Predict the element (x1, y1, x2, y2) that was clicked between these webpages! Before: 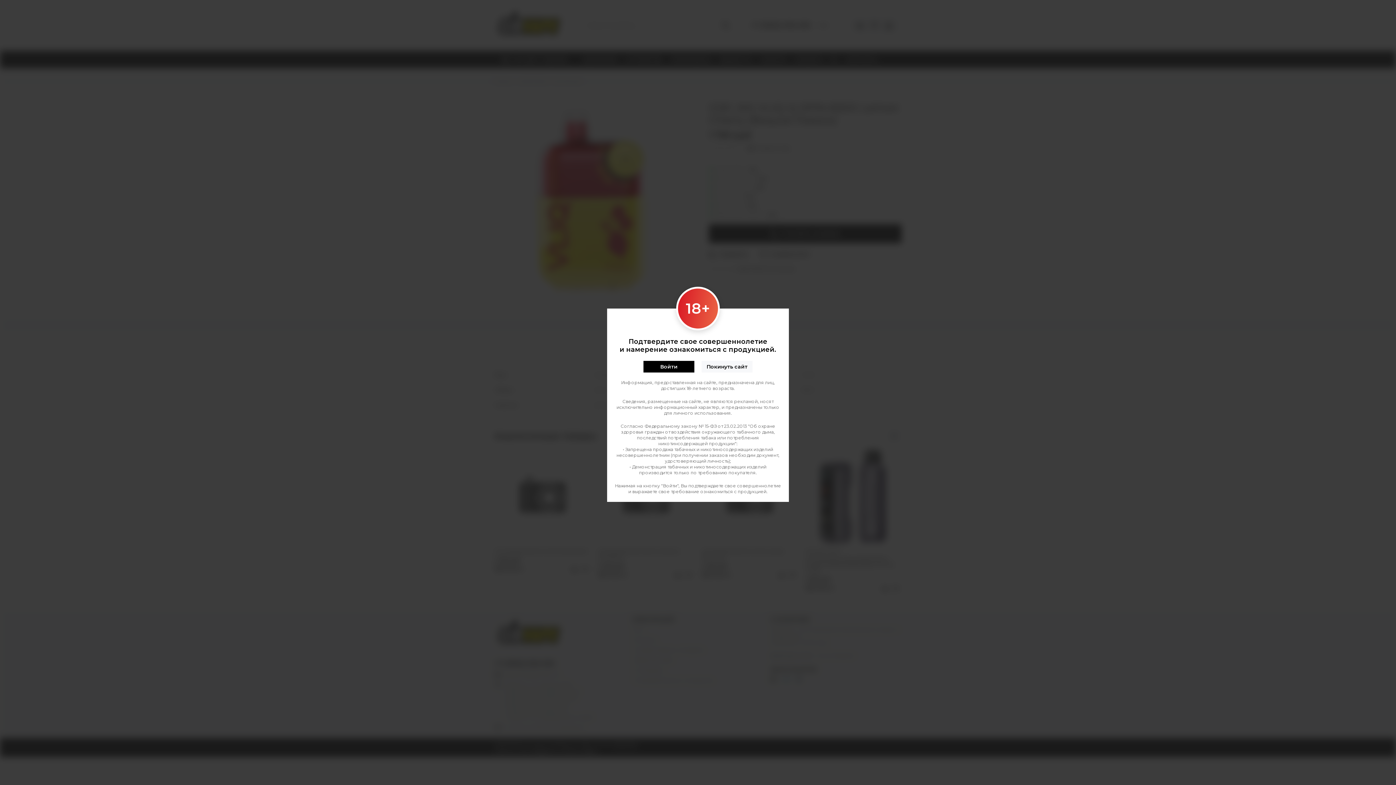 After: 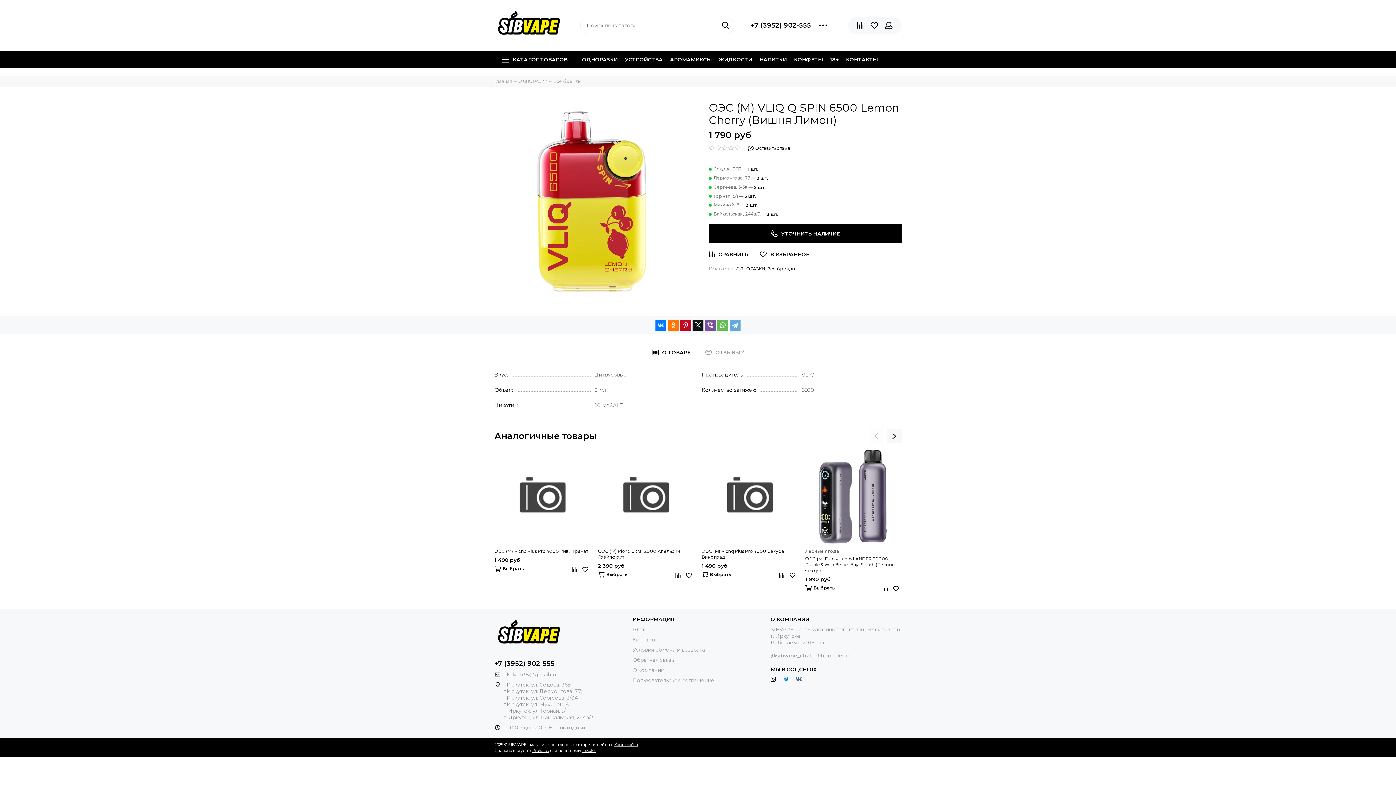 Action: label: Войти bbox: (643, 361, 694, 372)